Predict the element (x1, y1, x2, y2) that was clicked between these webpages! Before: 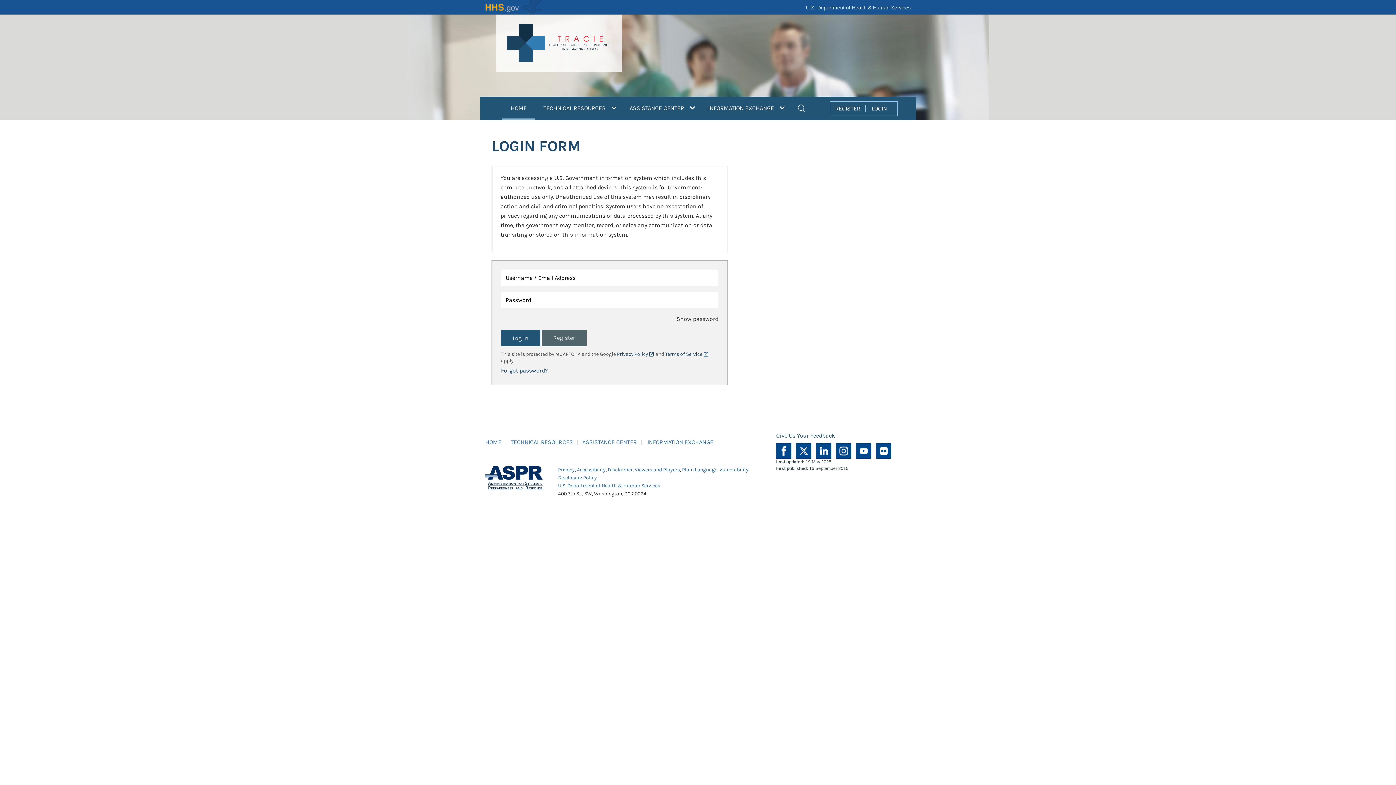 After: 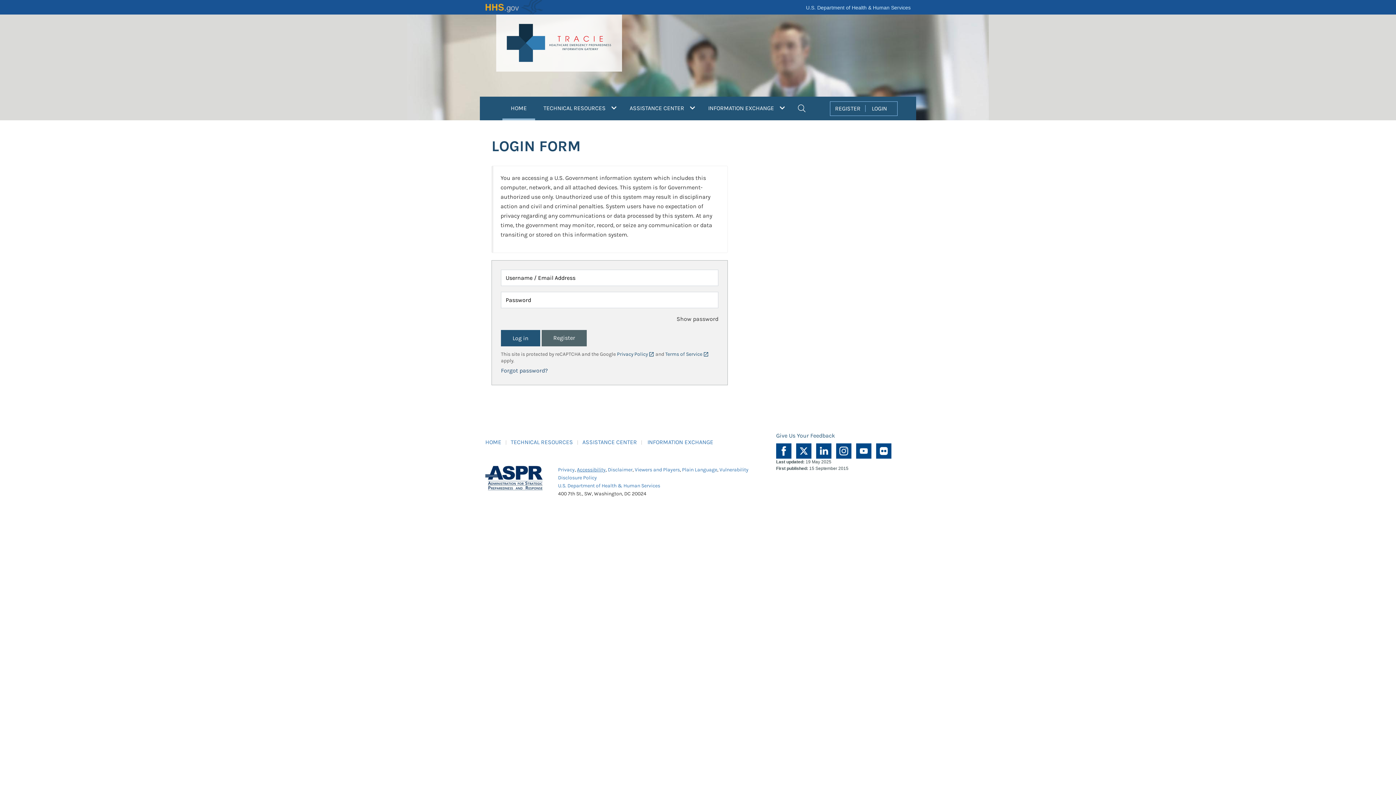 Action: bbox: (577, 466, 605, 473) label: Accessibility